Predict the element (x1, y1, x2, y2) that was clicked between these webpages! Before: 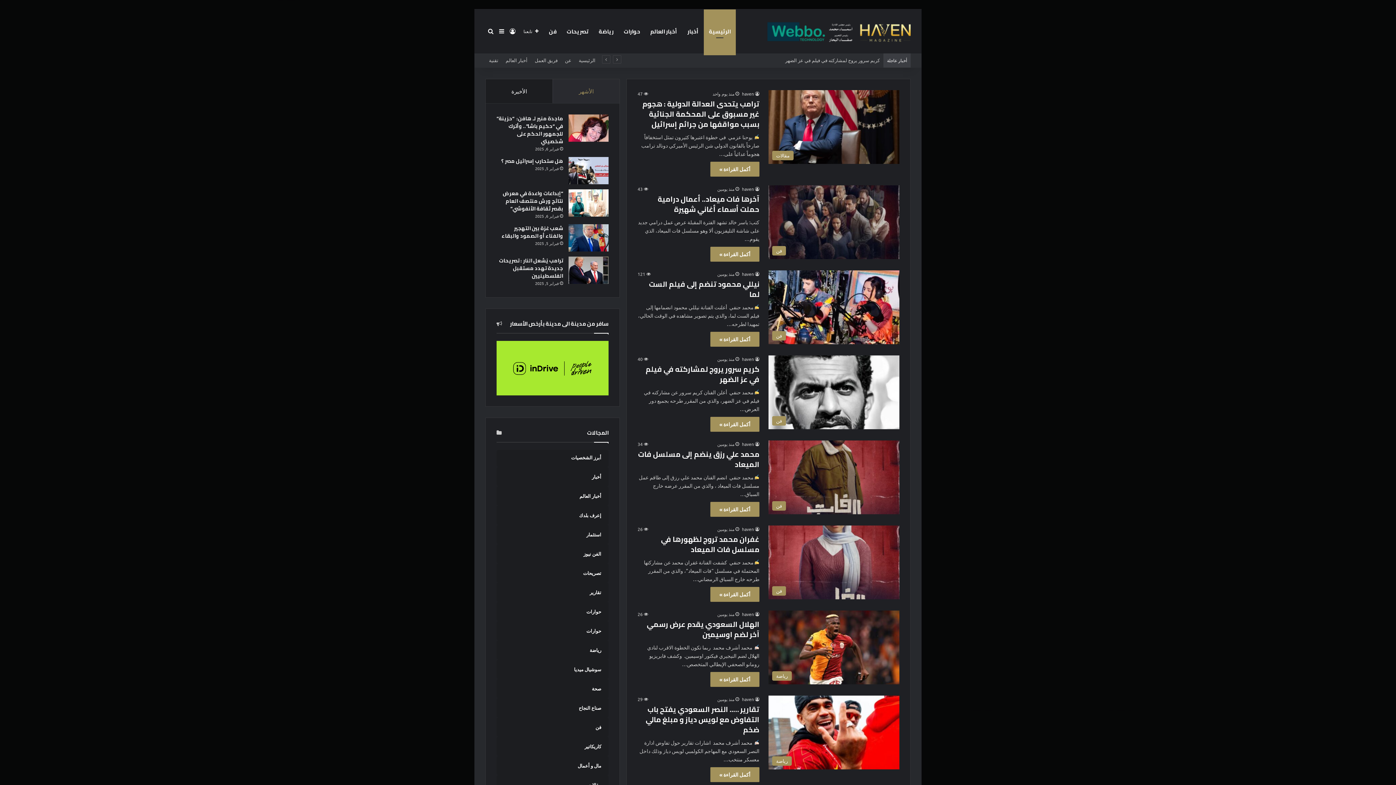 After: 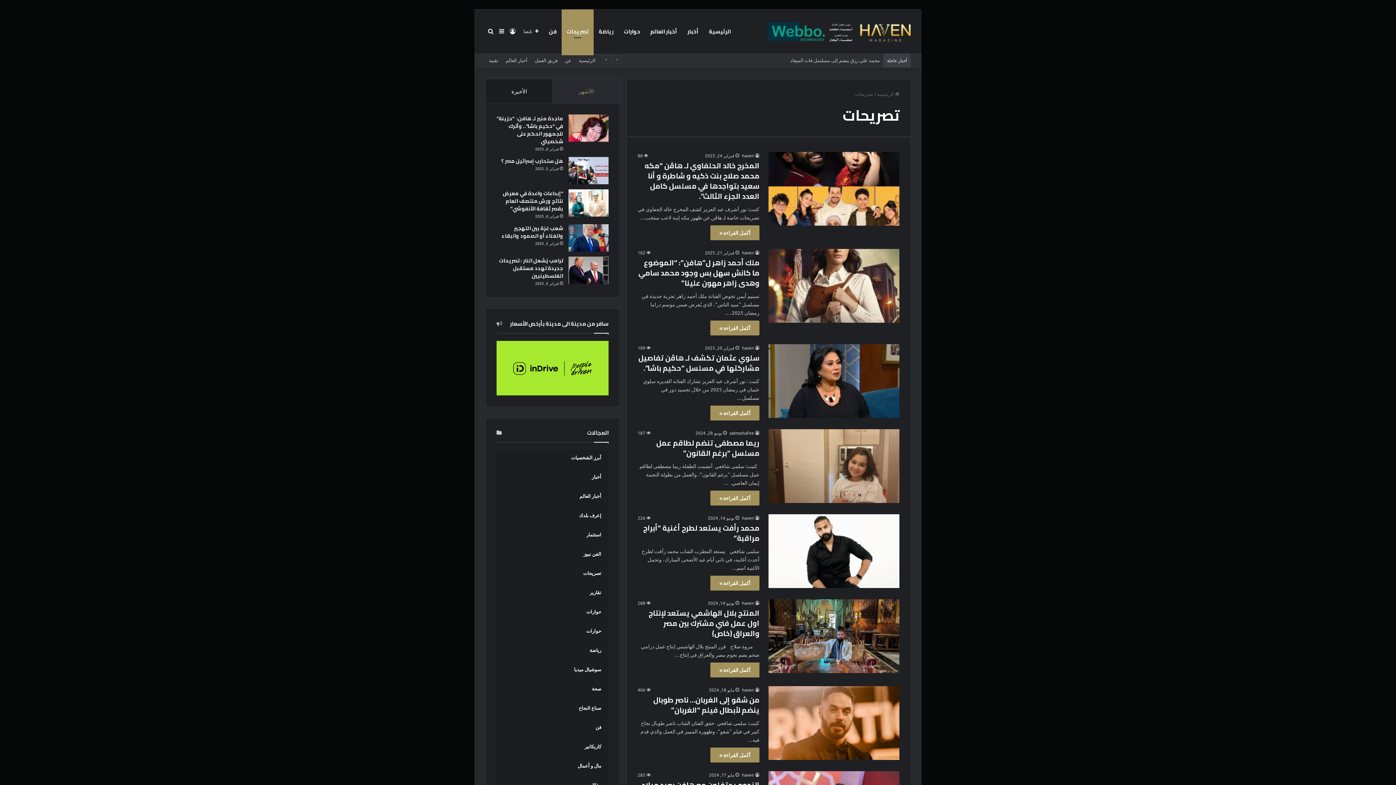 Action: label: تصريحات bbox: (561, 9, 593, 53)